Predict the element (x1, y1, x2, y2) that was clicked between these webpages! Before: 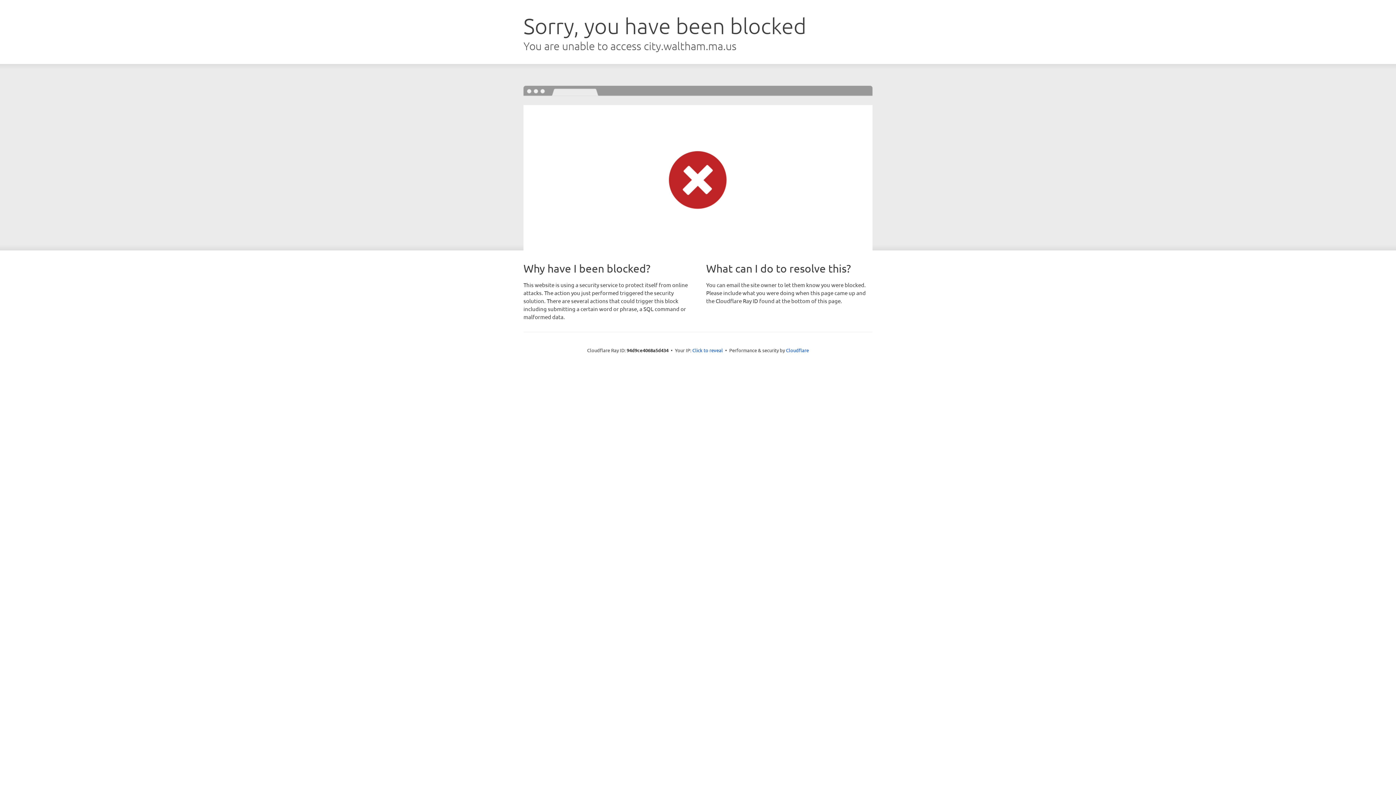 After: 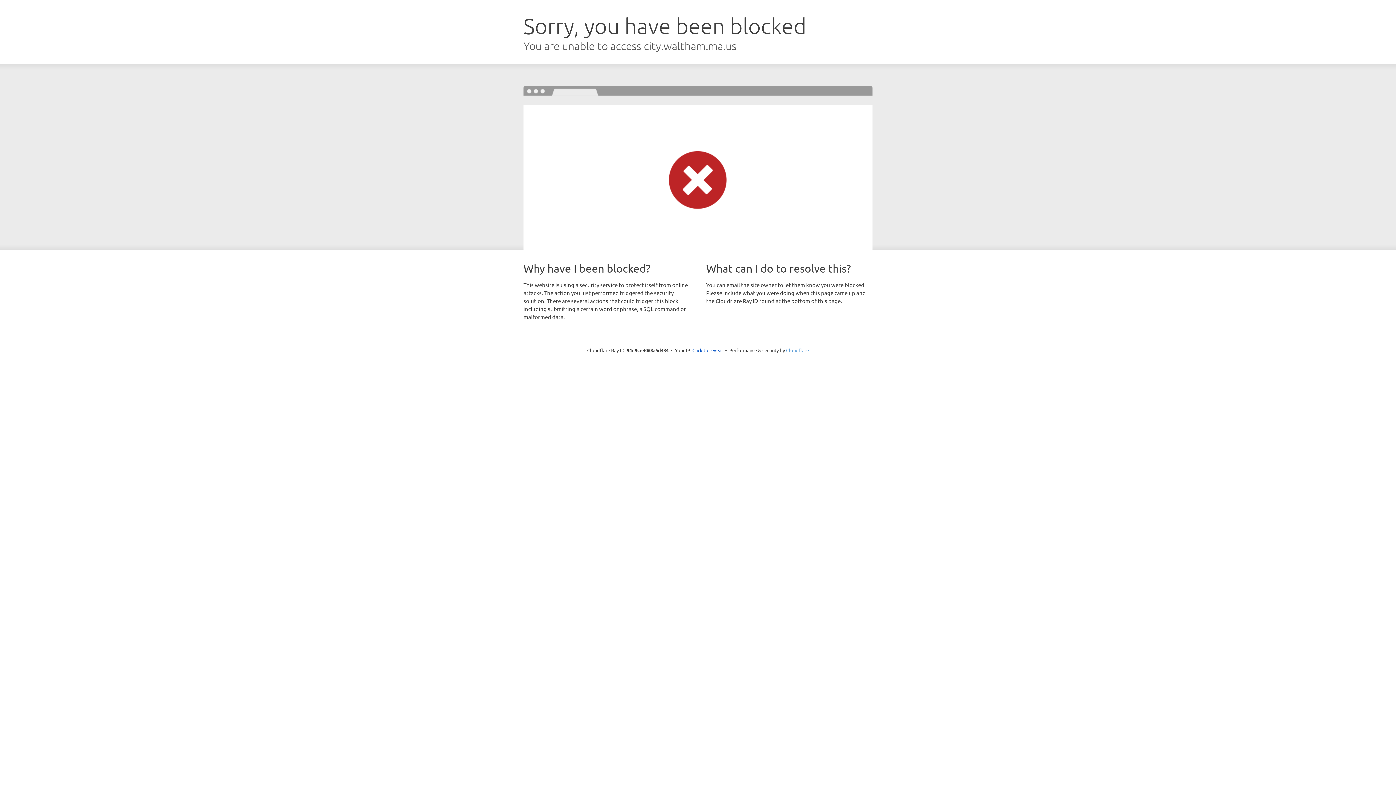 Action: bbox: (786, 347, 809, 353) label: Cloudflare